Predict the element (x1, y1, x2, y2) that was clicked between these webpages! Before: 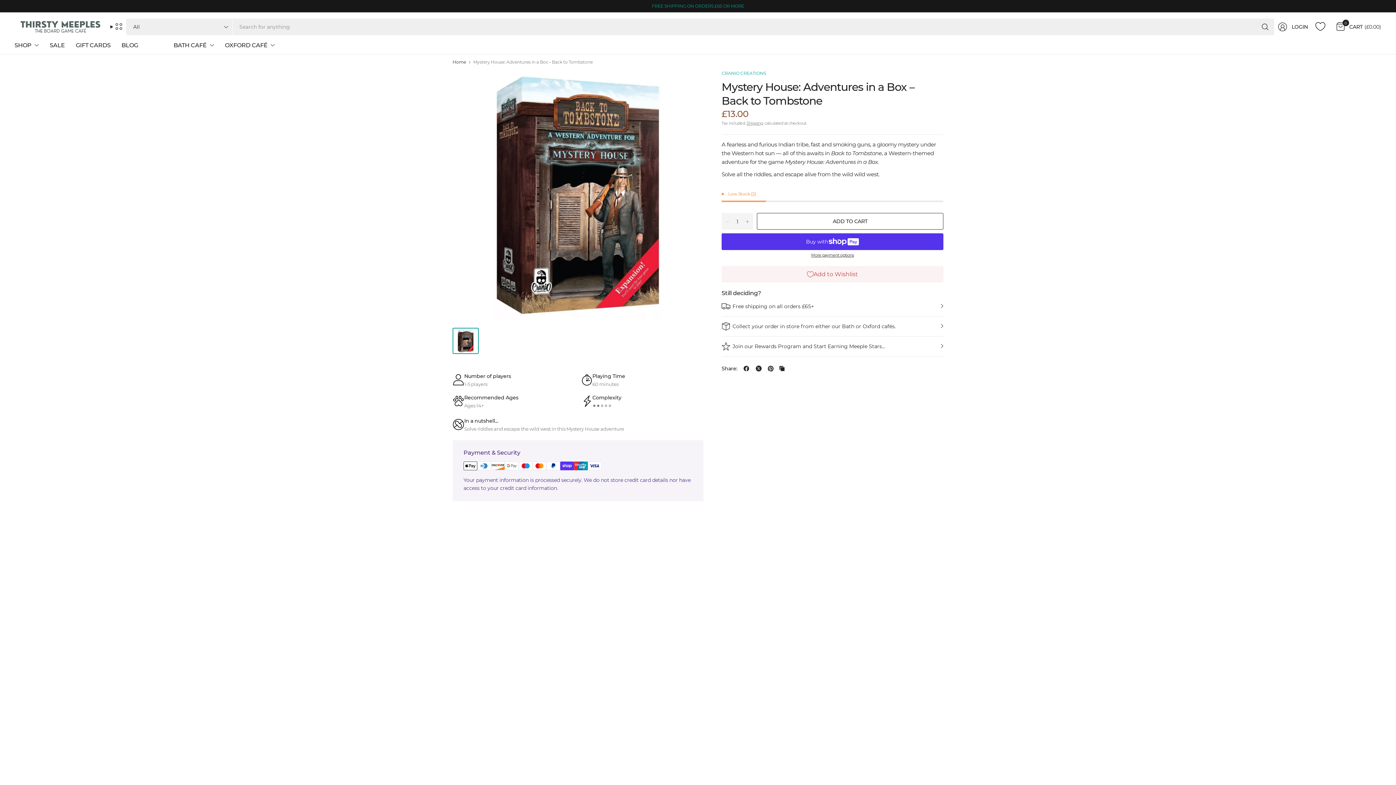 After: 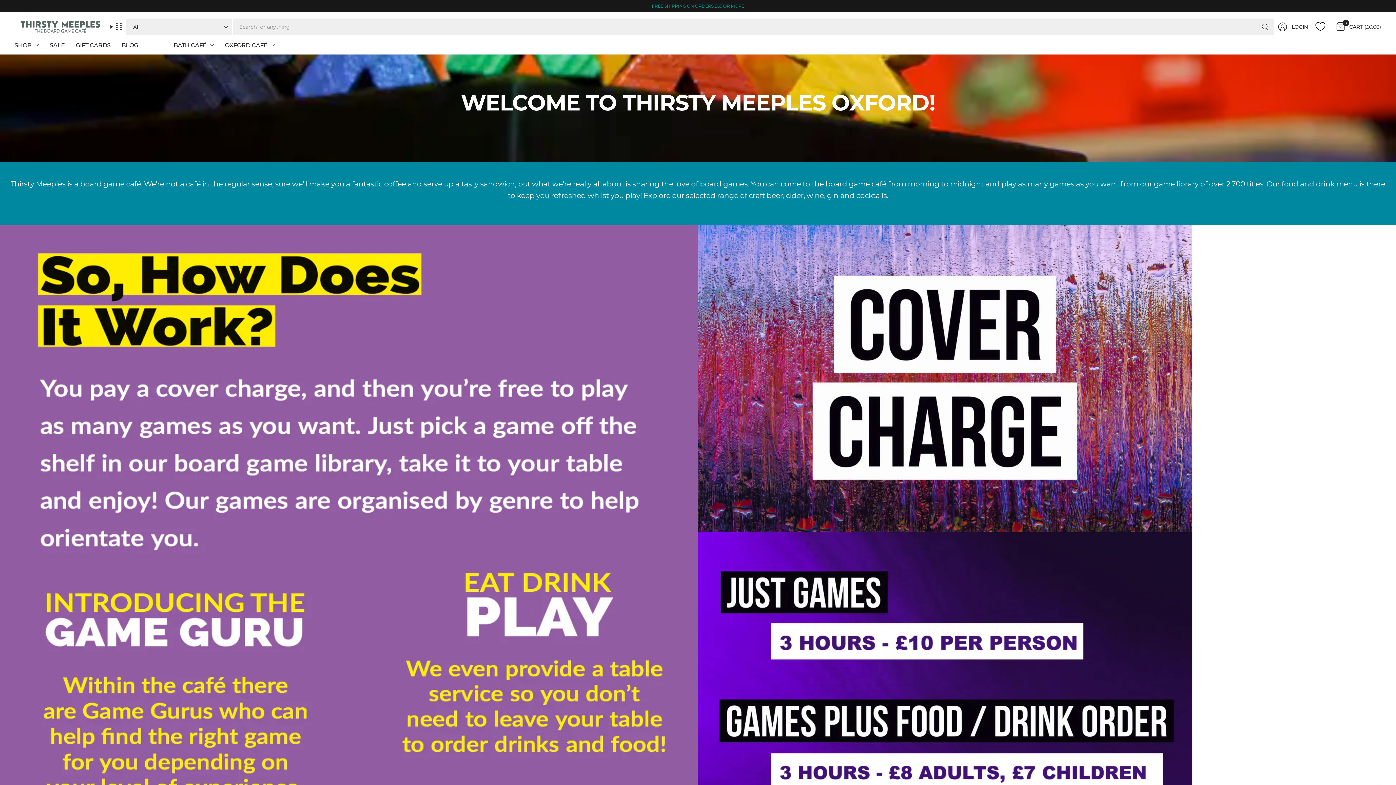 Action: label: OXFORD CAFÉ bbox: (224, 37, 274, 53)